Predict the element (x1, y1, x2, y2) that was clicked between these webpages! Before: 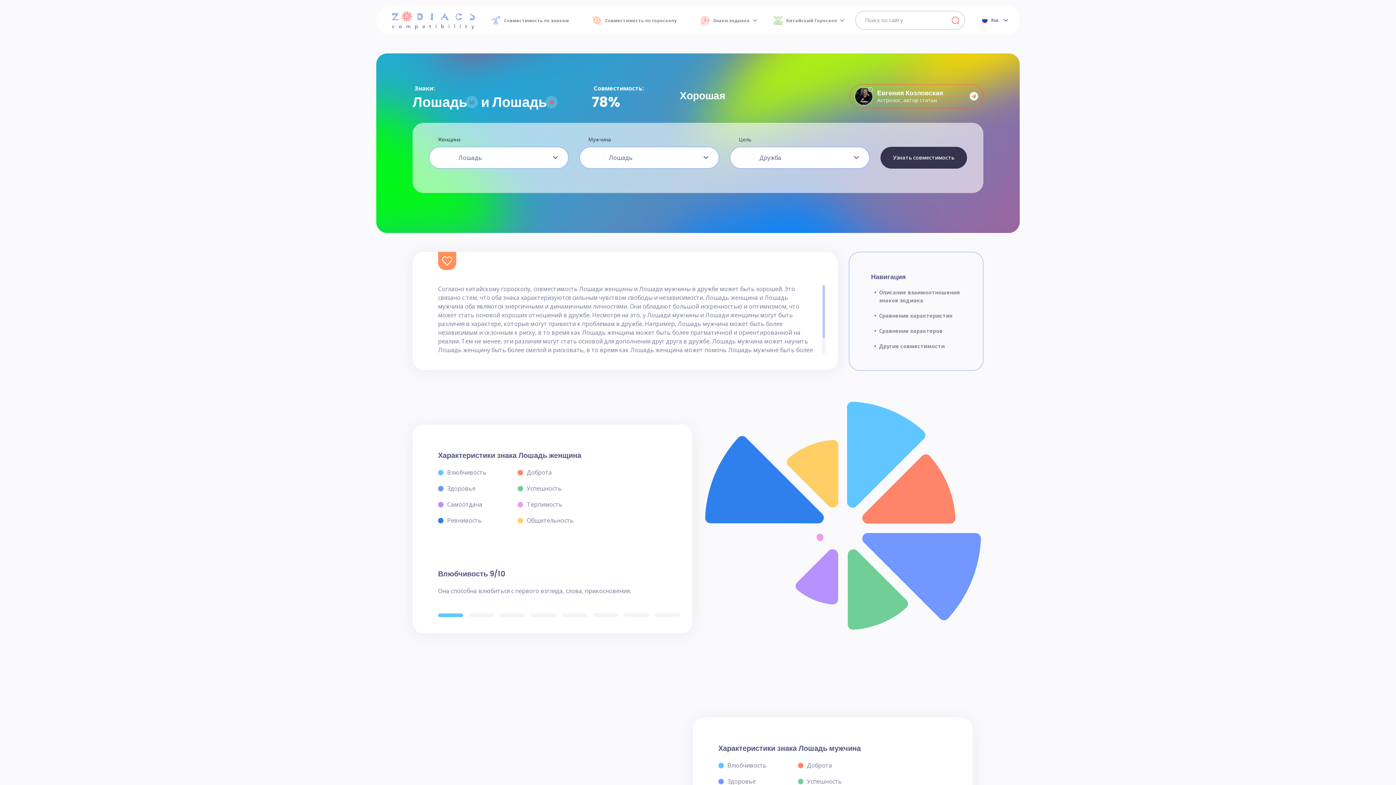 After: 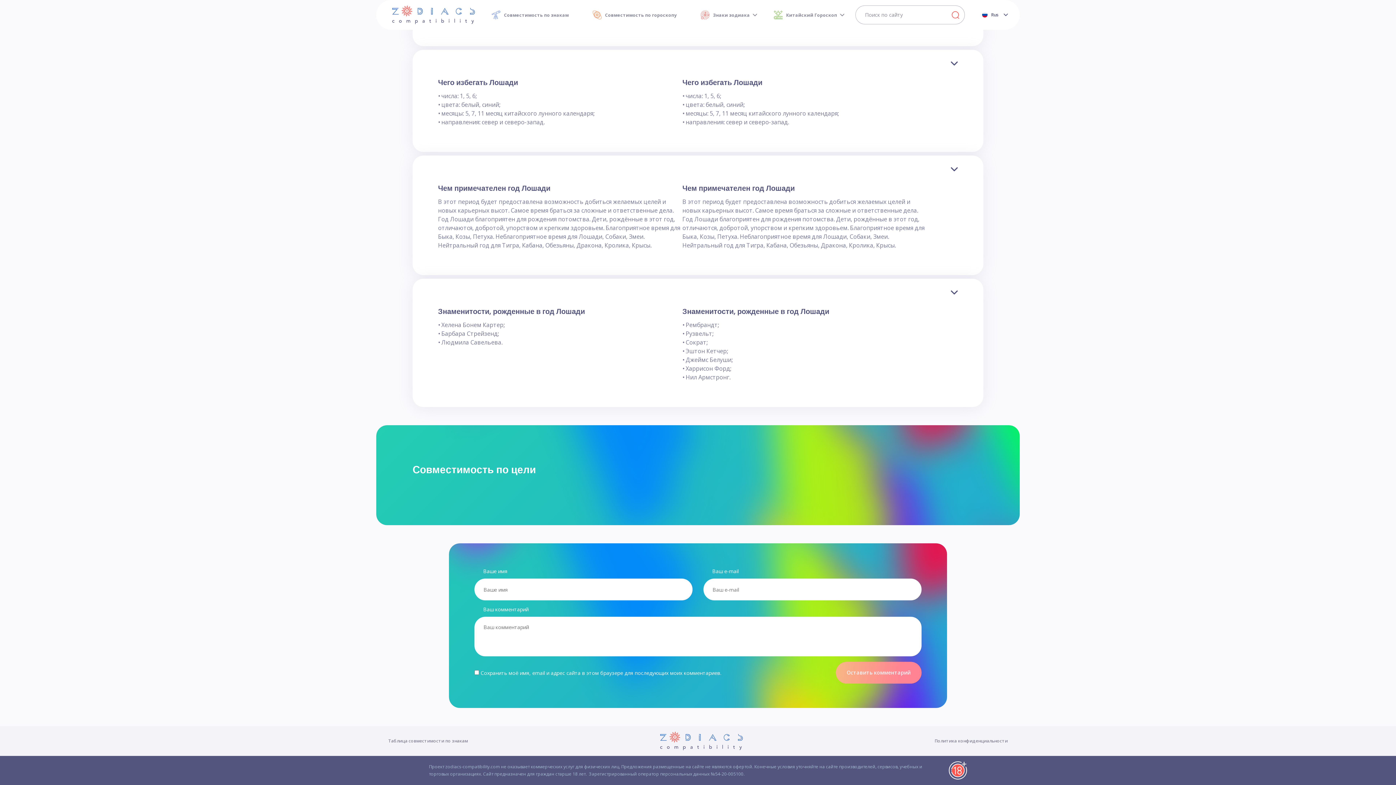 Action: bbox: (879, 342, 945, 349) label: Другие совместимости